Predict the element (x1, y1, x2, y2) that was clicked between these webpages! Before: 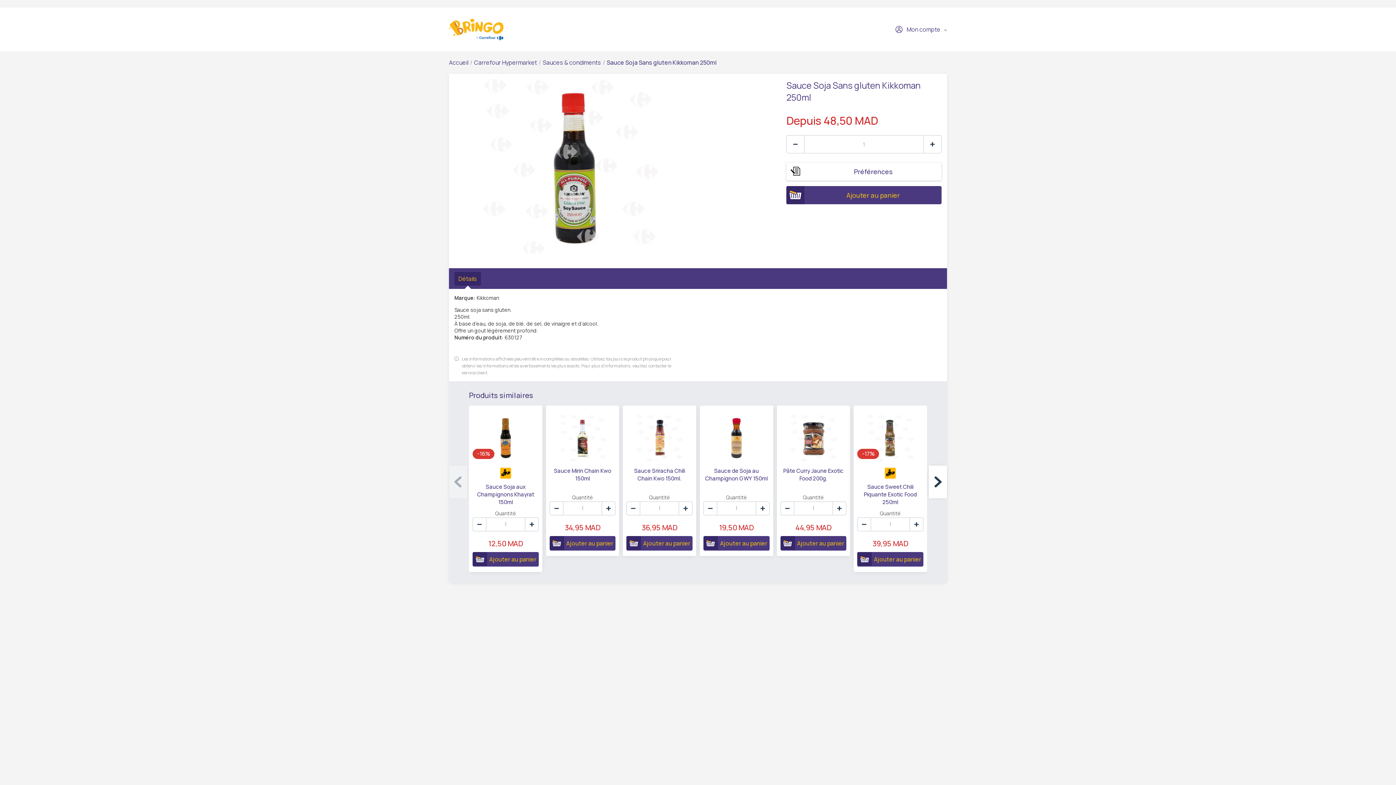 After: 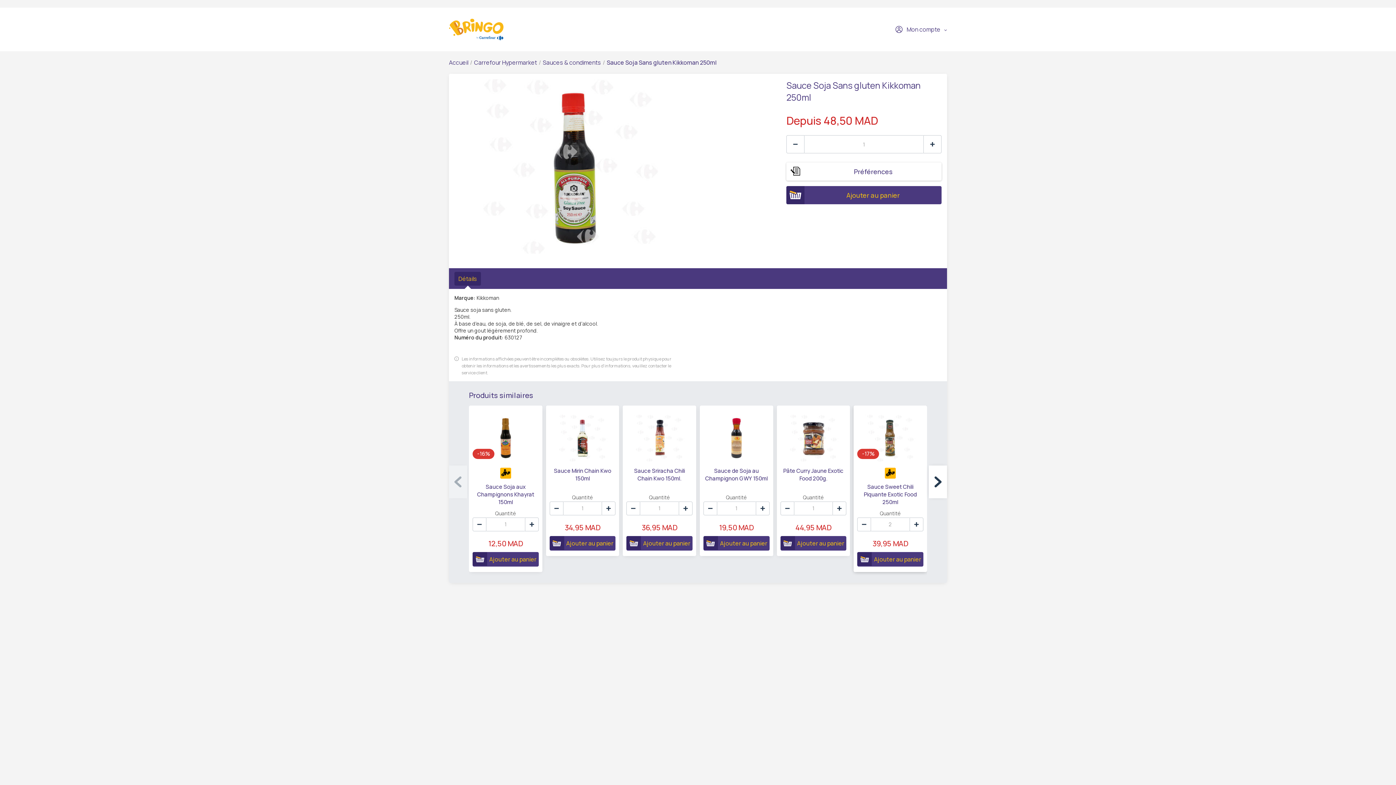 Action: bbox: (909, 517, 923, 531)